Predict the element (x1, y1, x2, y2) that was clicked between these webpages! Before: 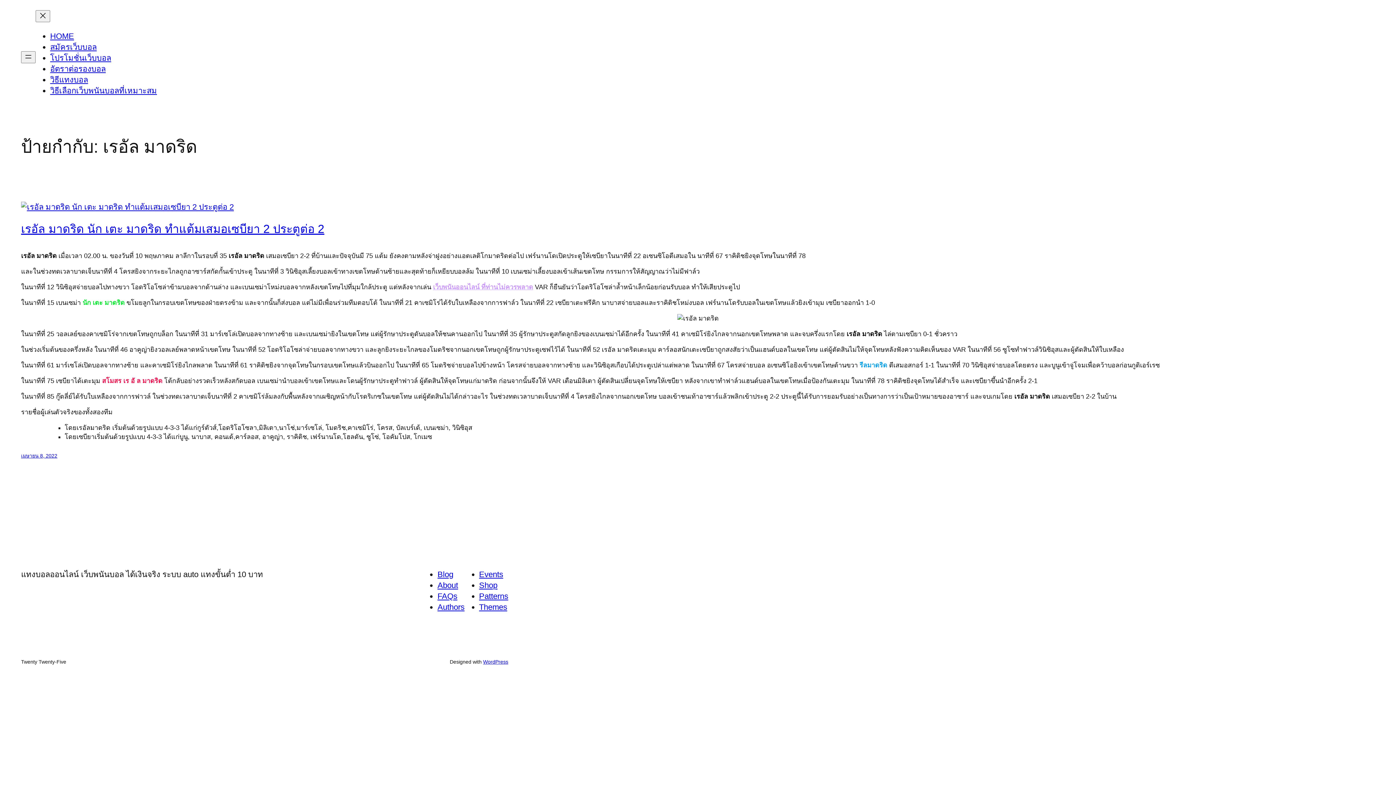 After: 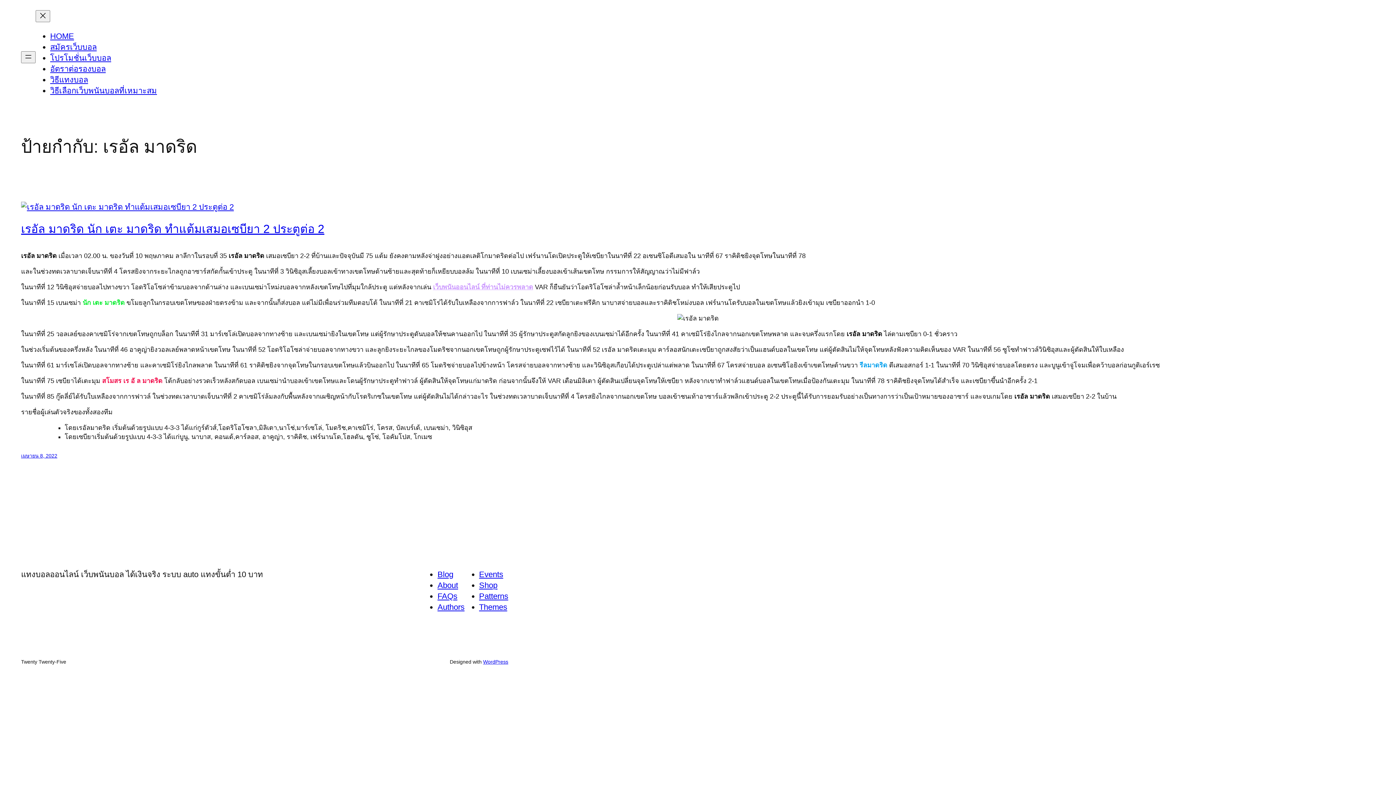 Action: label: Authors bbox: (437, 603, 464, 612)